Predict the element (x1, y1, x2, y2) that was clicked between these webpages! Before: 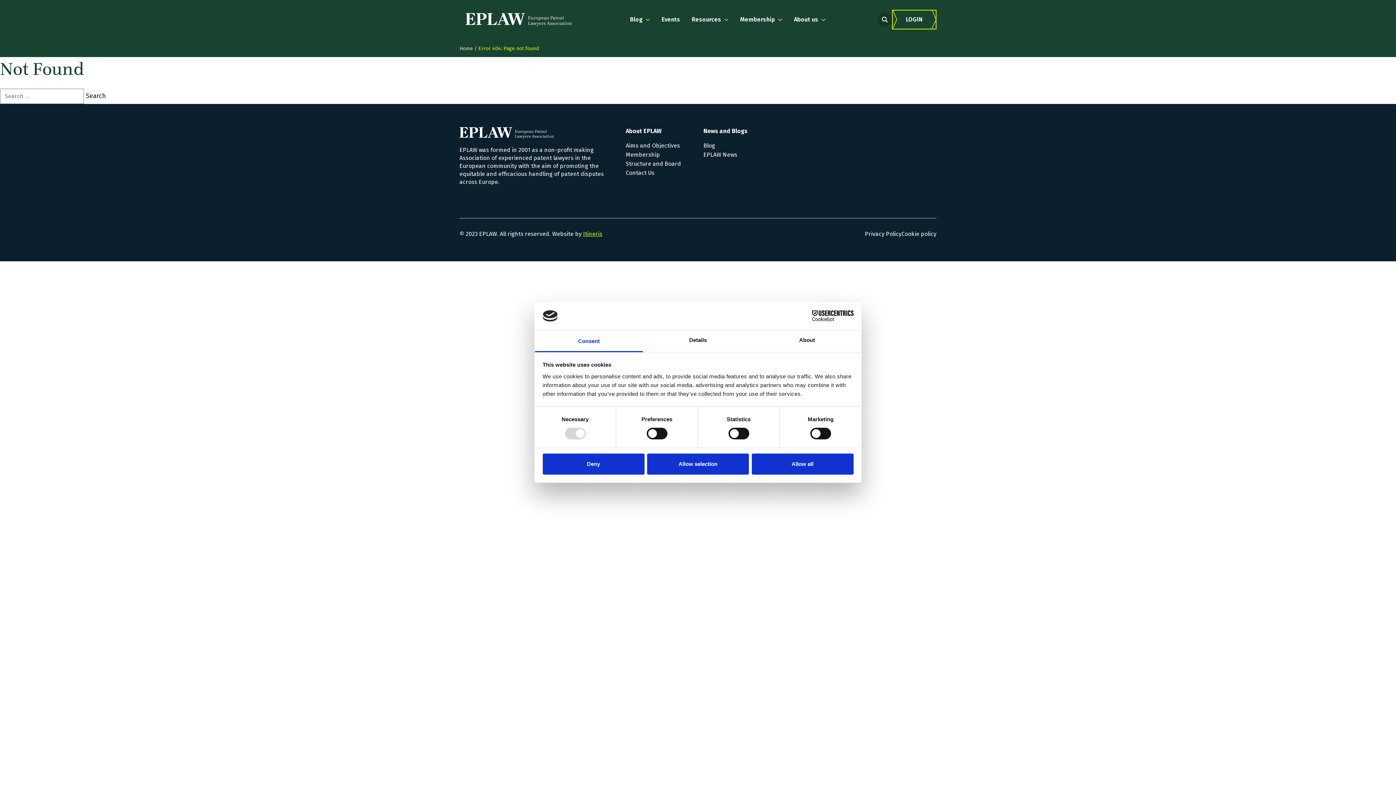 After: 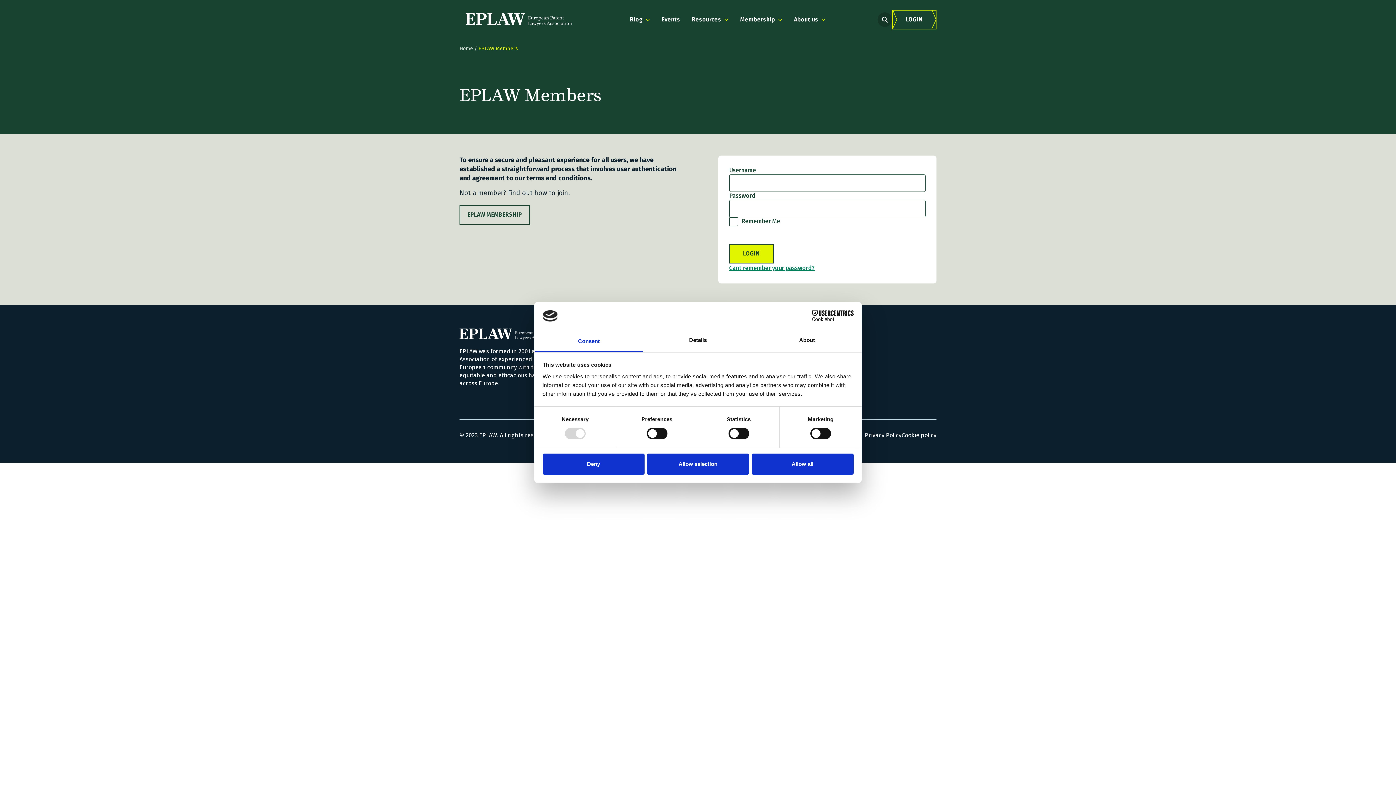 Action: label: LOGIN bbox: (892, 9, 936, 29)